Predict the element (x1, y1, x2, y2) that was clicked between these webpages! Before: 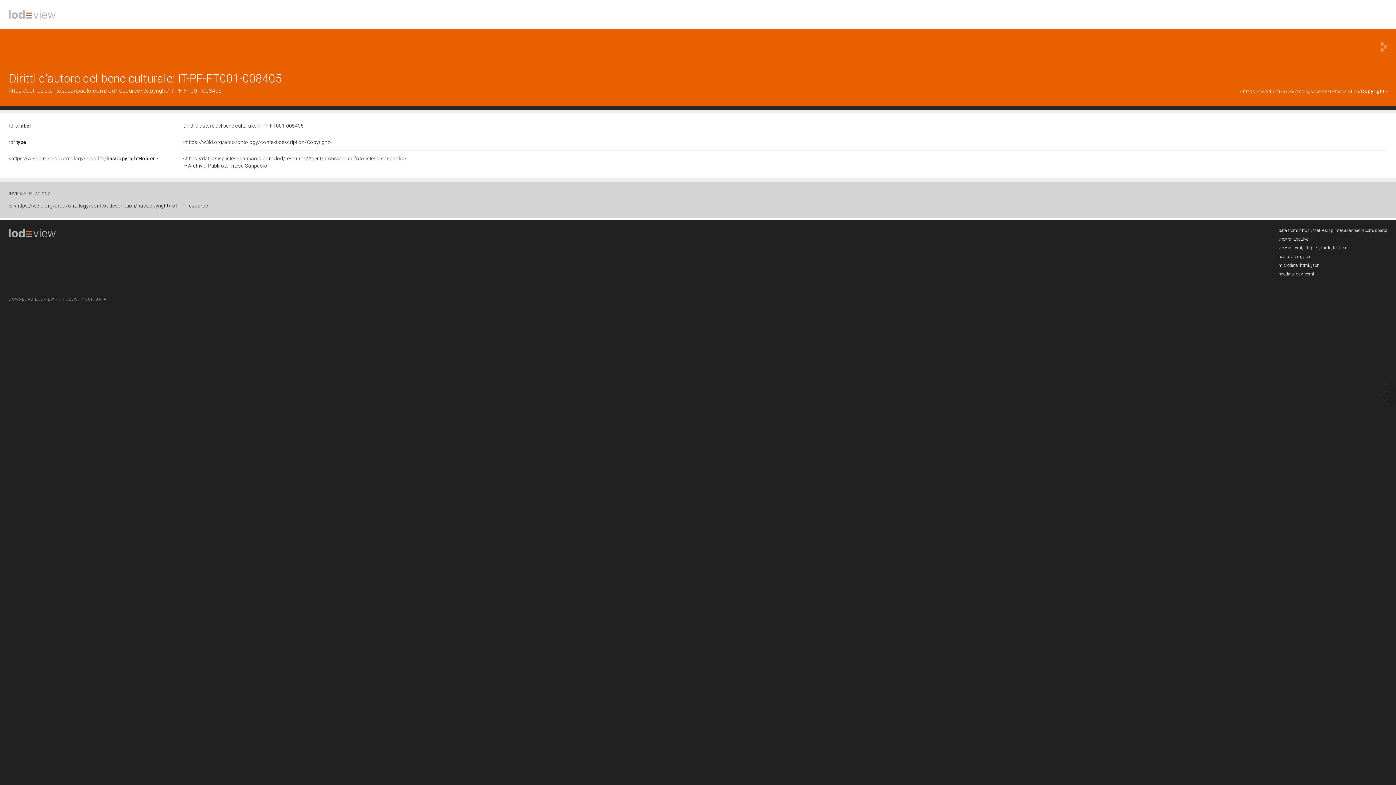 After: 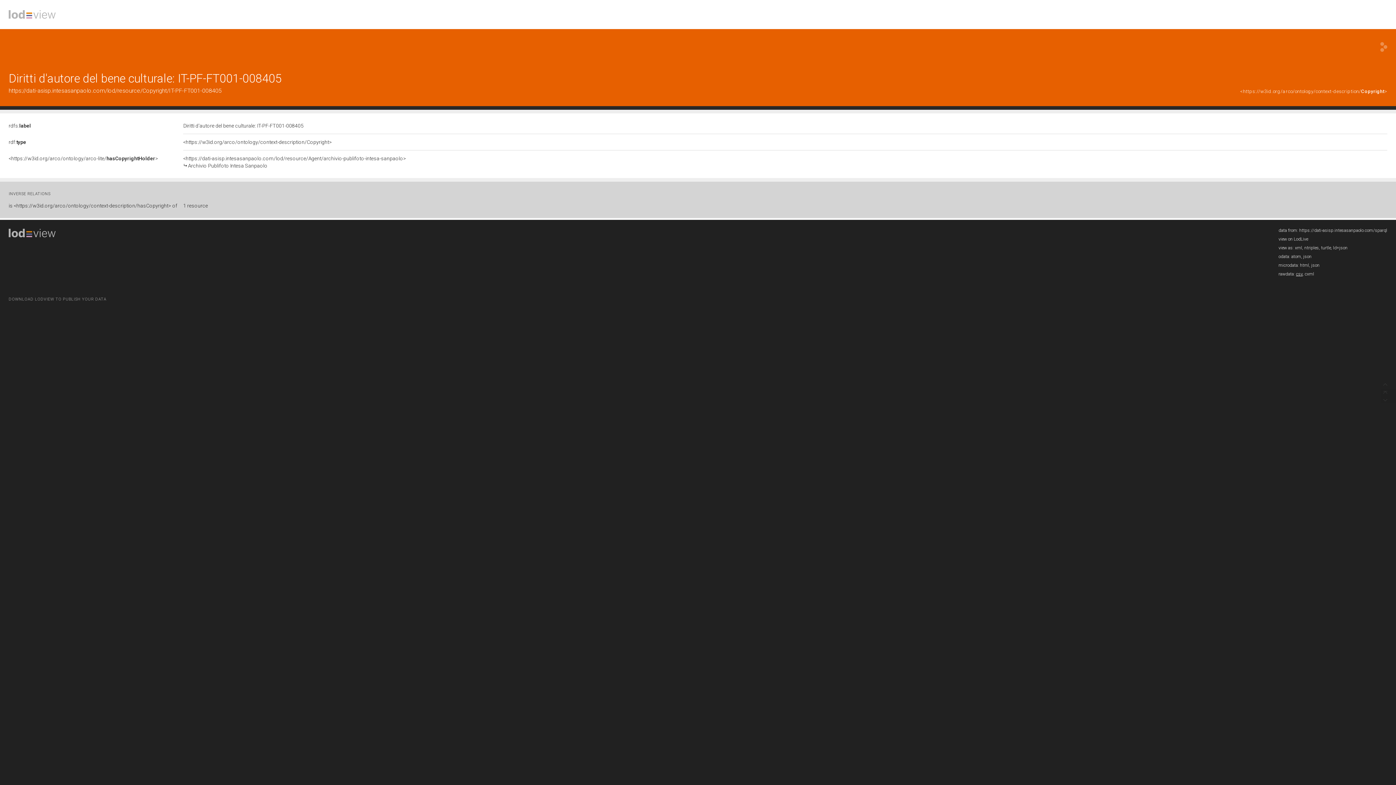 Action: label: csv bbox: (1296, 271, 1302, 276)